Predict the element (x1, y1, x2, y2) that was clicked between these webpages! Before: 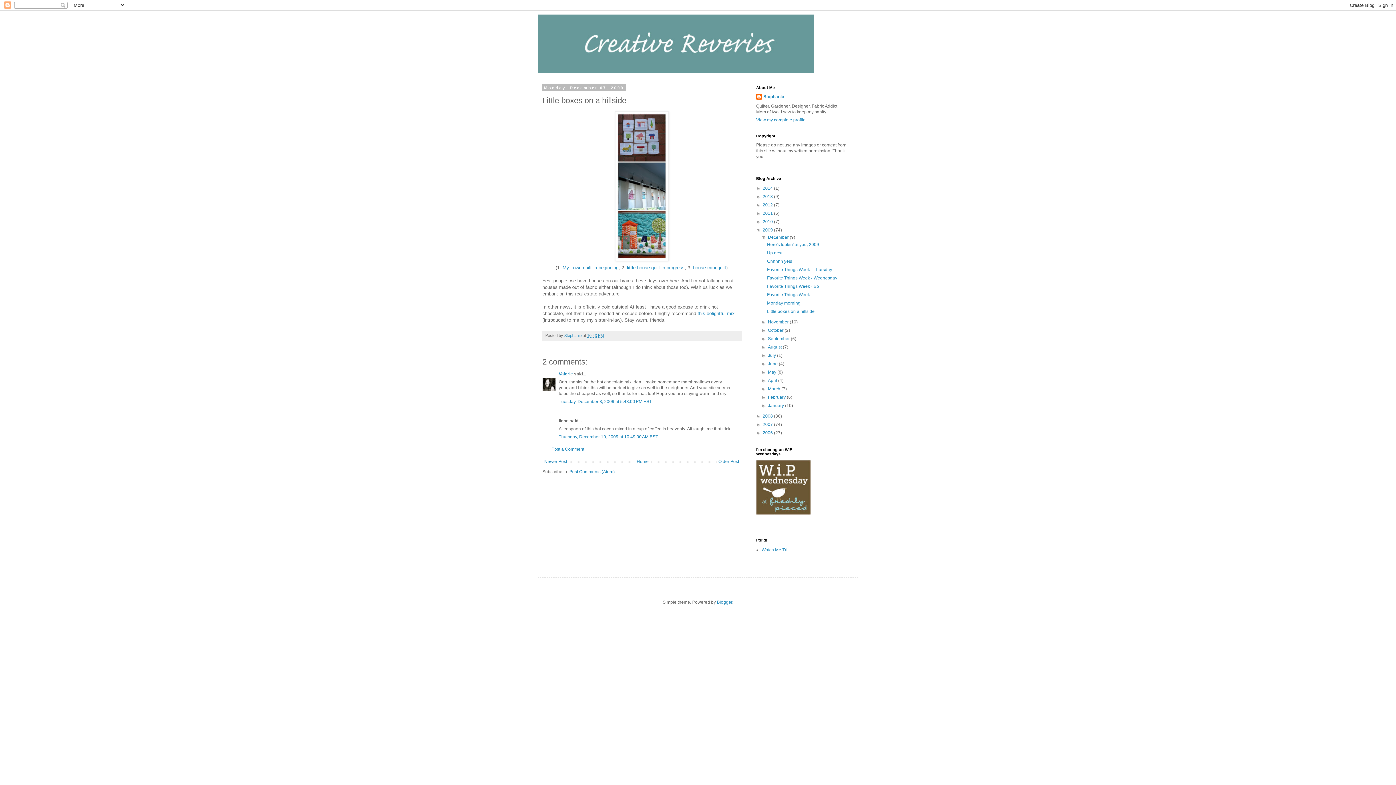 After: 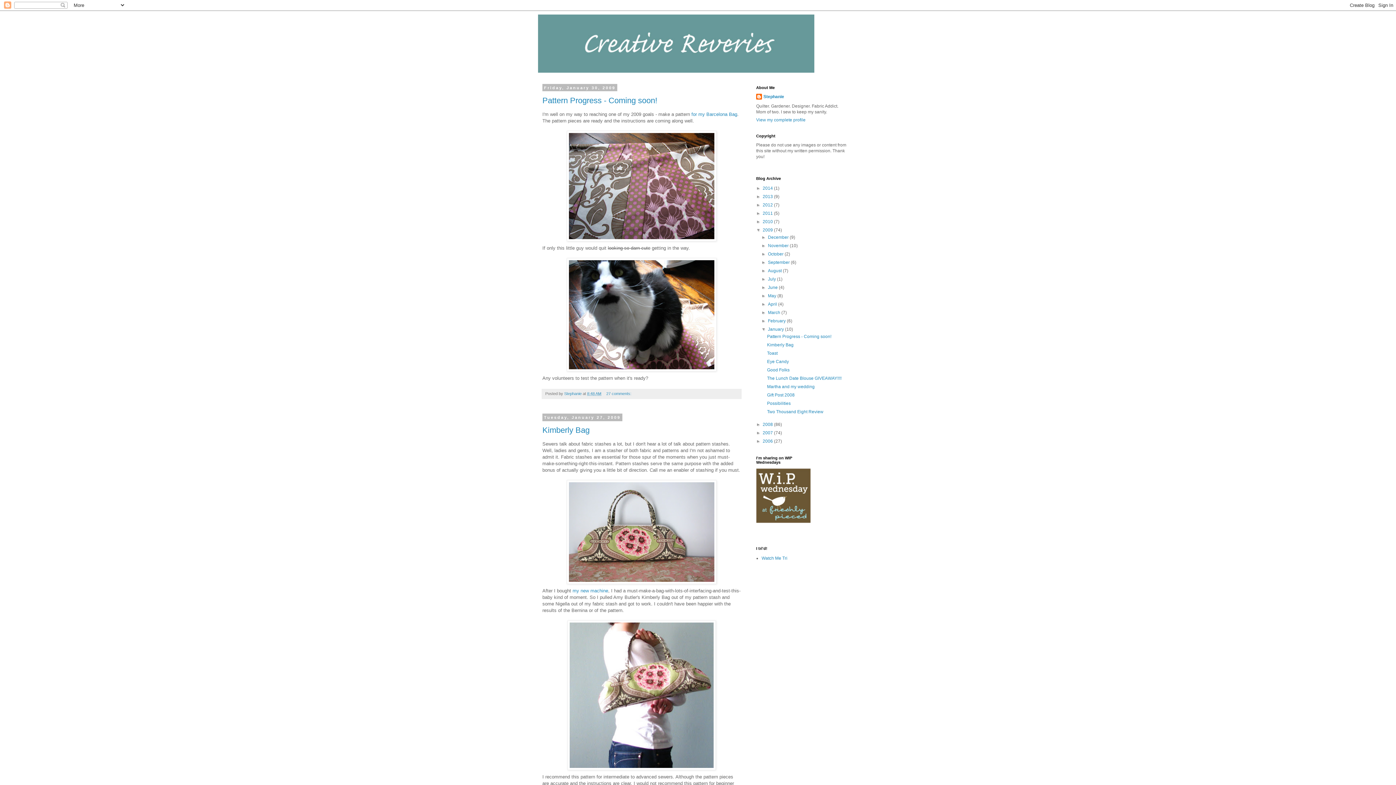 Action: bbox: (768, 403, 785, 408) label: January 